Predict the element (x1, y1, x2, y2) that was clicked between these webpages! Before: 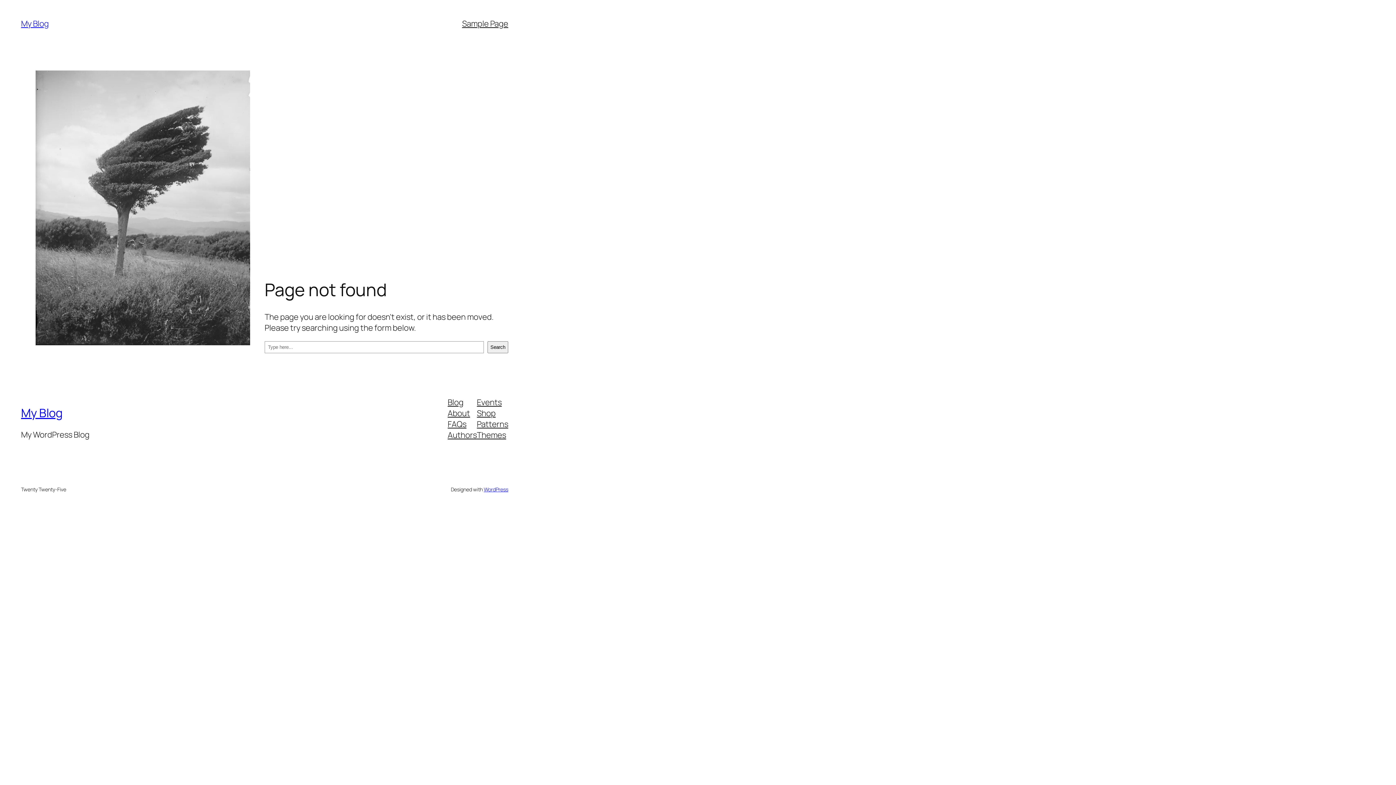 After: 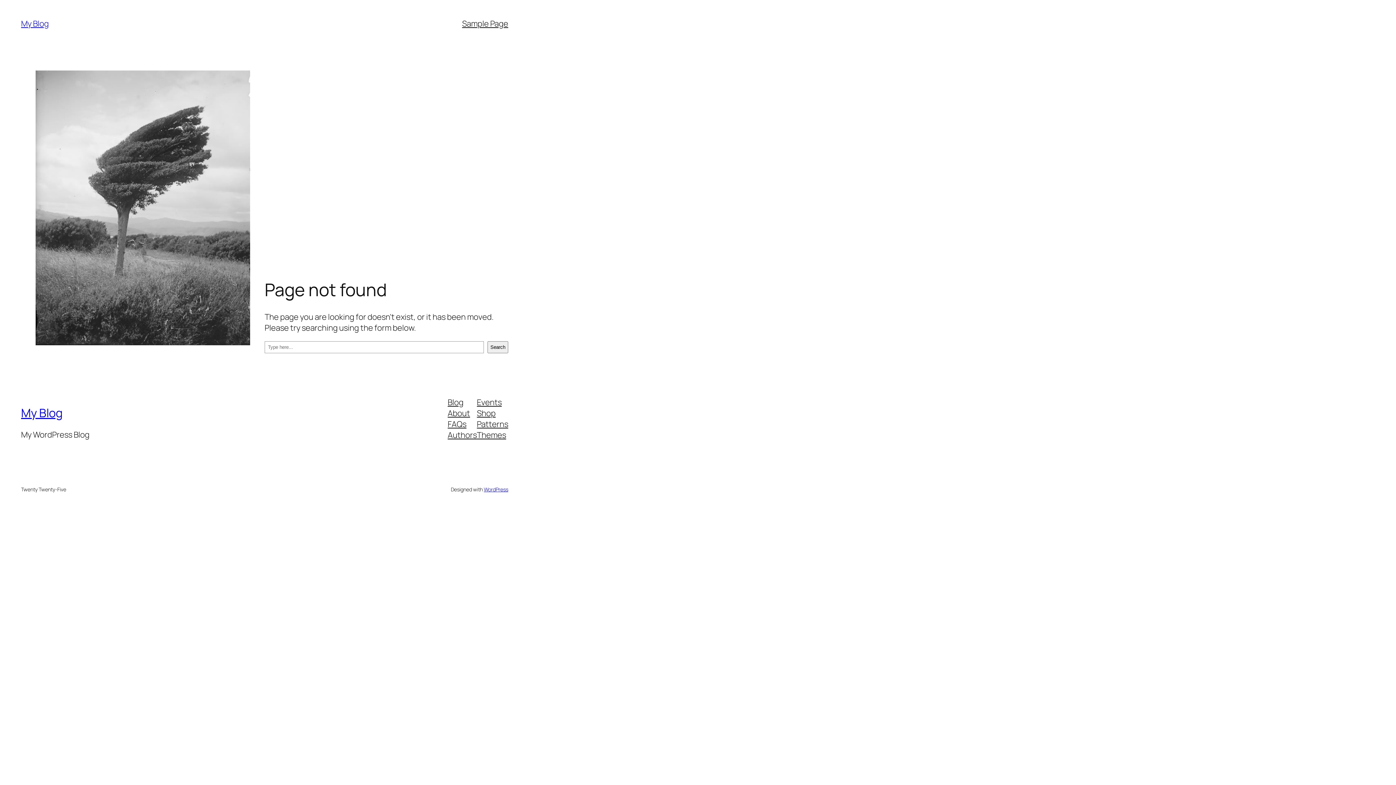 Action: label: Authors bbox: (447, 429, 477, 440)